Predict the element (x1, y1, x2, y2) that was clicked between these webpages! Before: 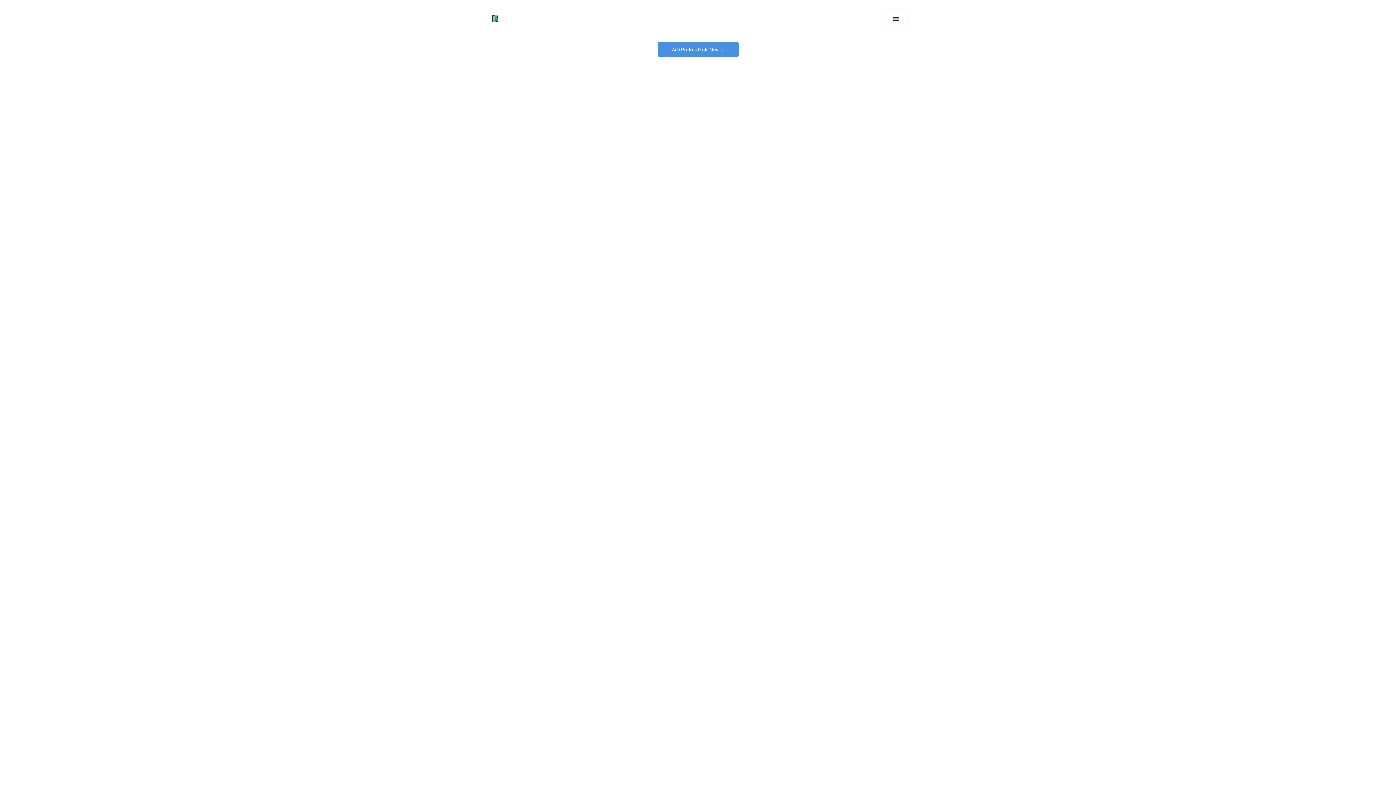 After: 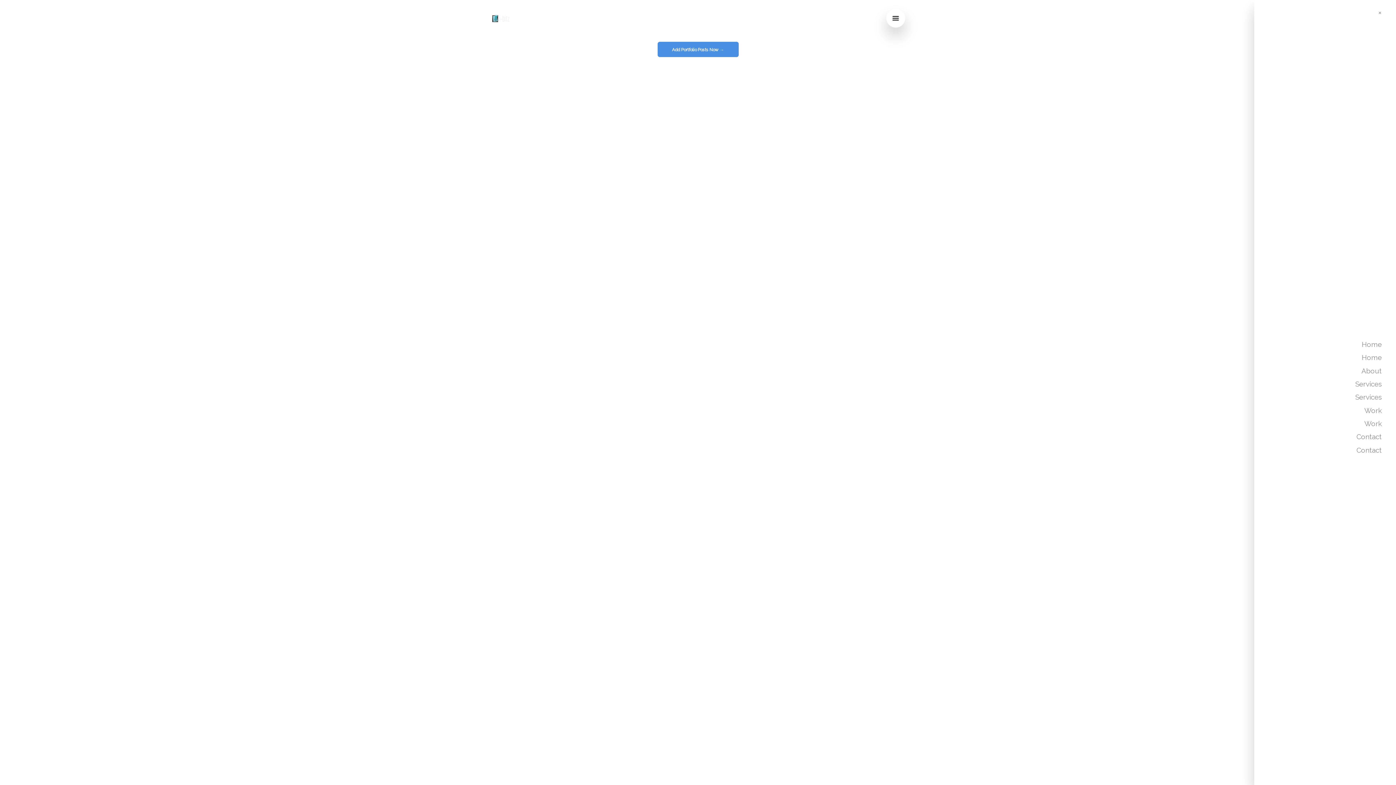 Action: bbox: (886, 9, 905, 28)